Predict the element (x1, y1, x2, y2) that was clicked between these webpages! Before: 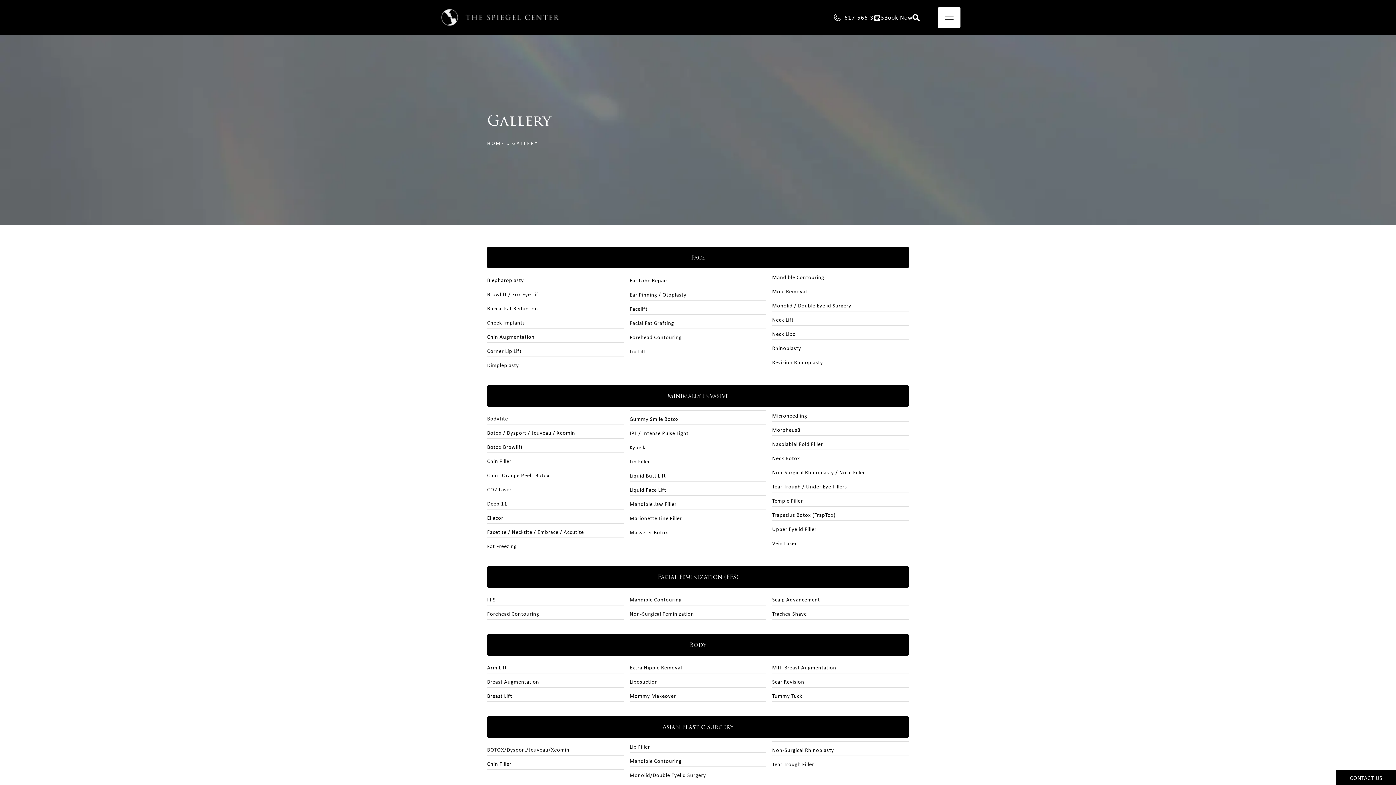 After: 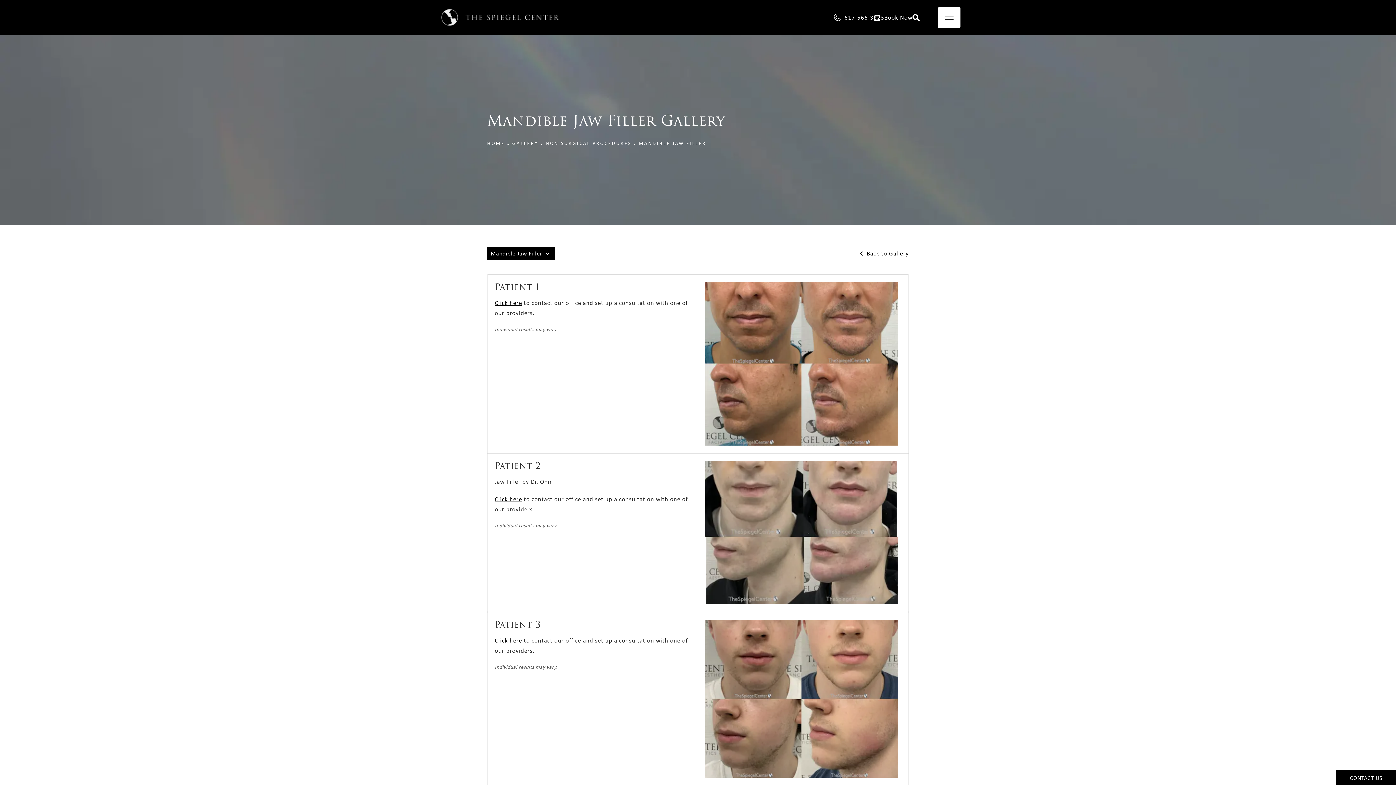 Action: bbox: (629, 498, 766, 509) label: Mandible Jaw Filler